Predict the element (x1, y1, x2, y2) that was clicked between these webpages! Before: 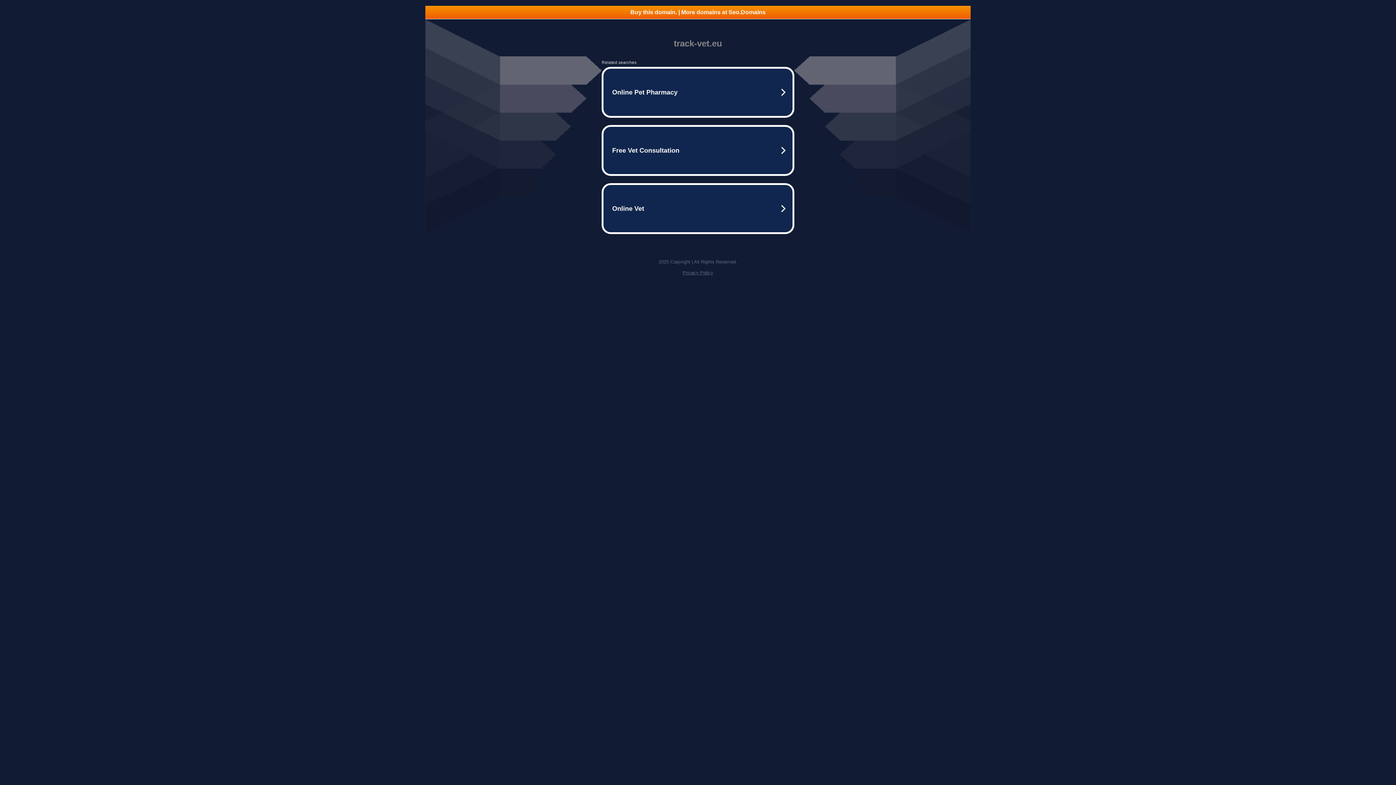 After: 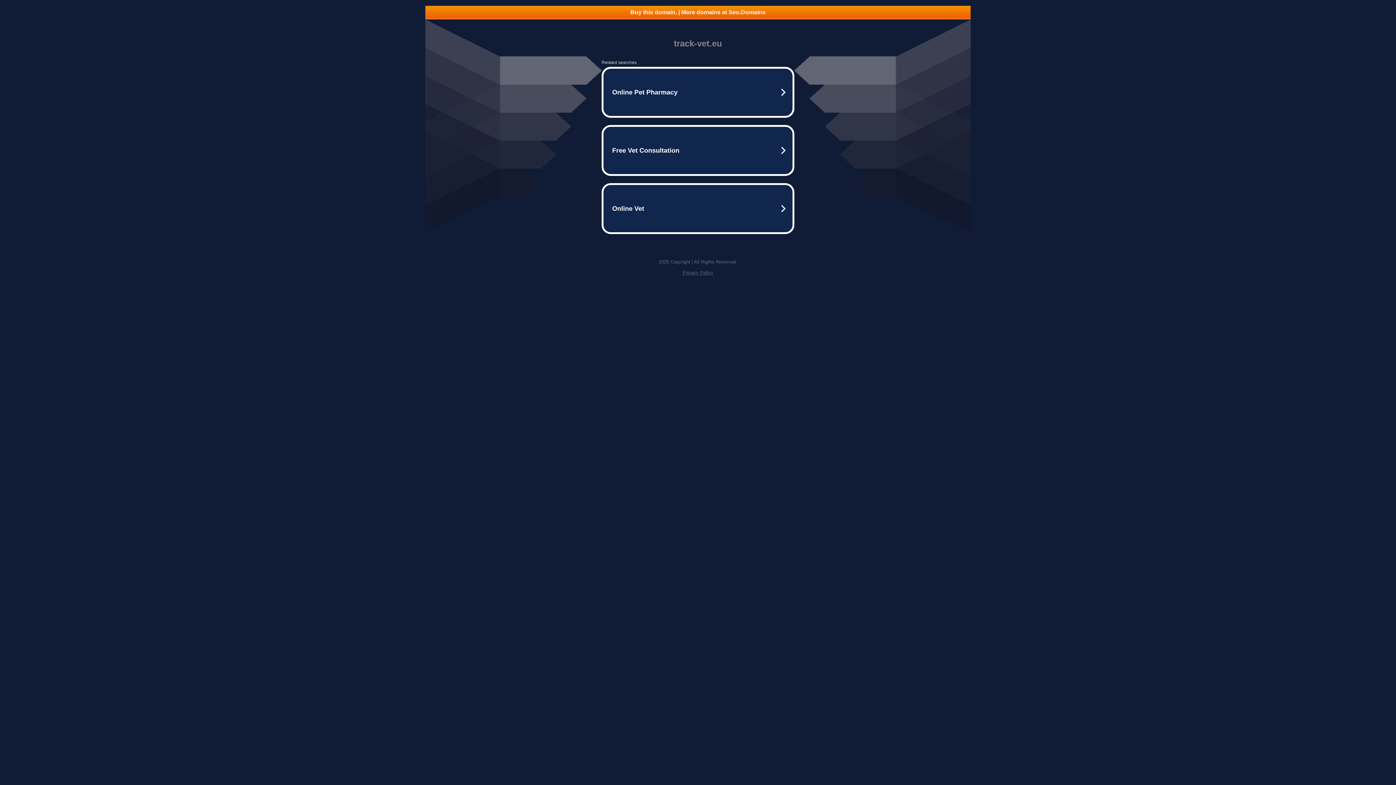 Action: label: Privacy Policy bbox: (682, 270, 713, 275)